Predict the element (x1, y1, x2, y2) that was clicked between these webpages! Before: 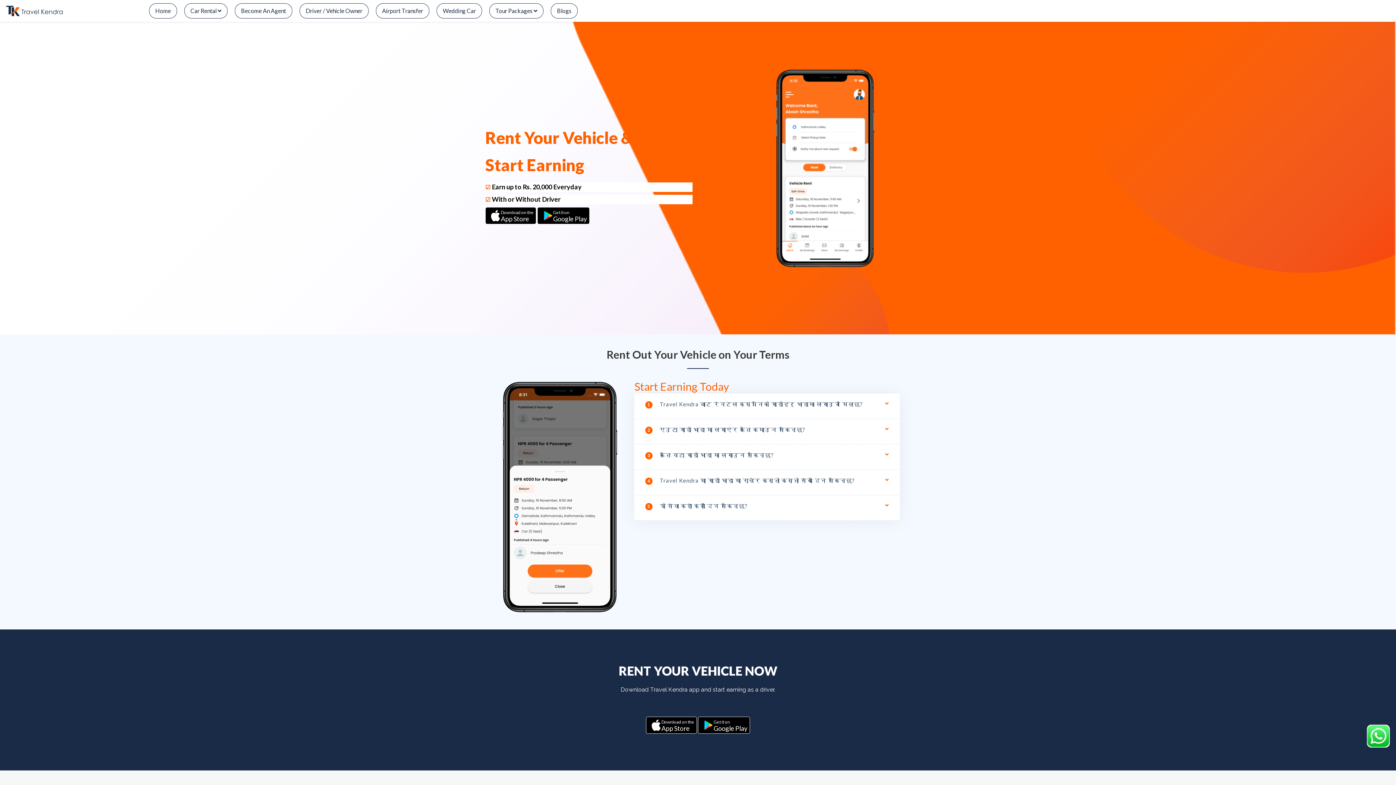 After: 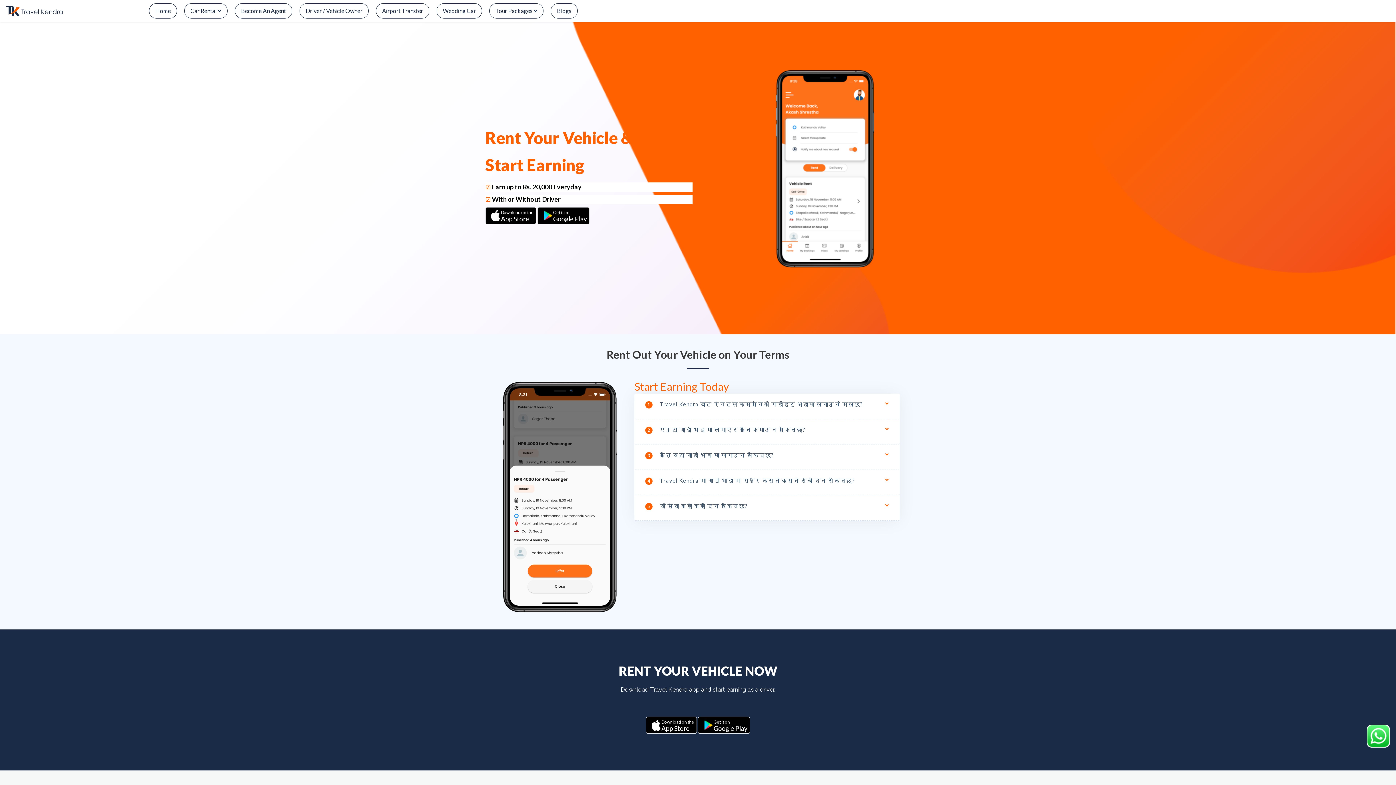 Action: bbox: (1367, 725, 1390, 748)